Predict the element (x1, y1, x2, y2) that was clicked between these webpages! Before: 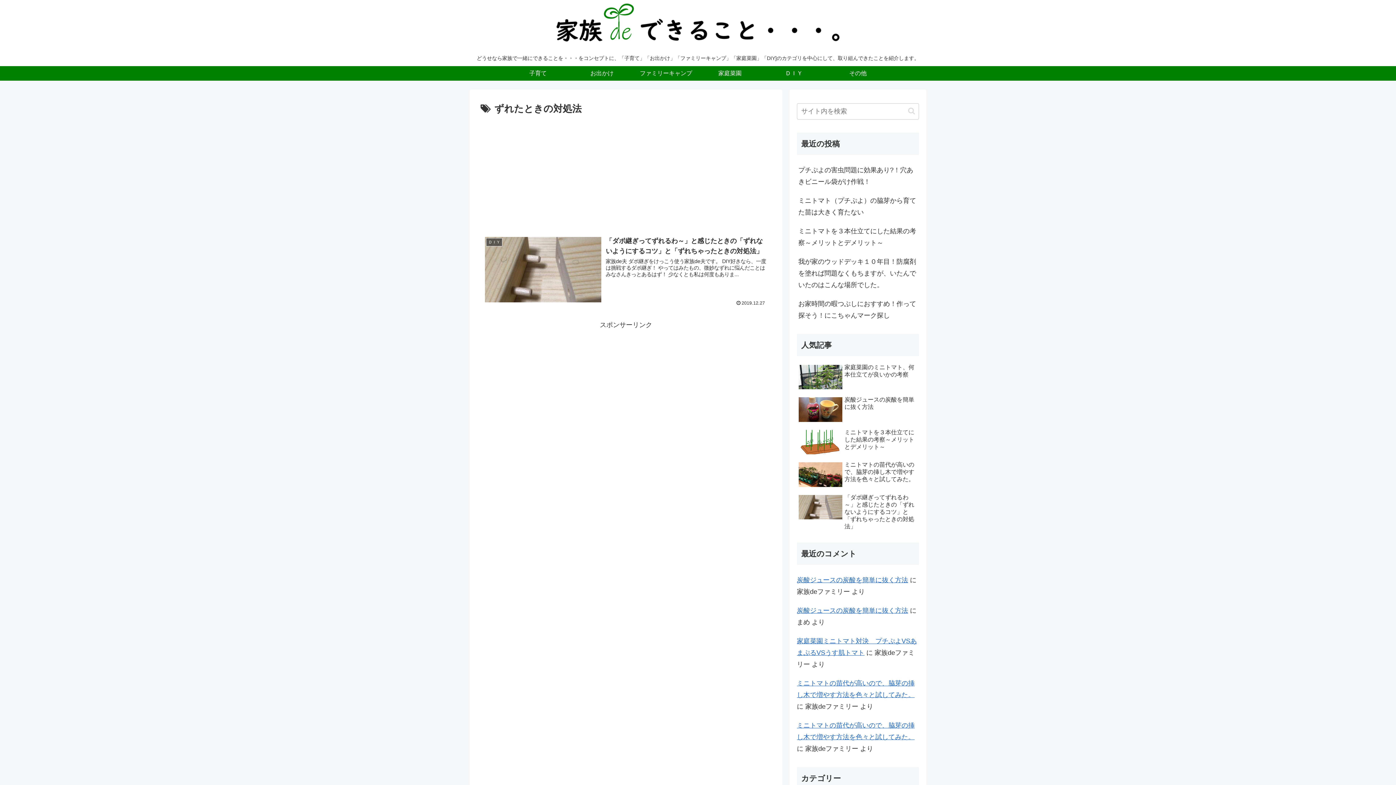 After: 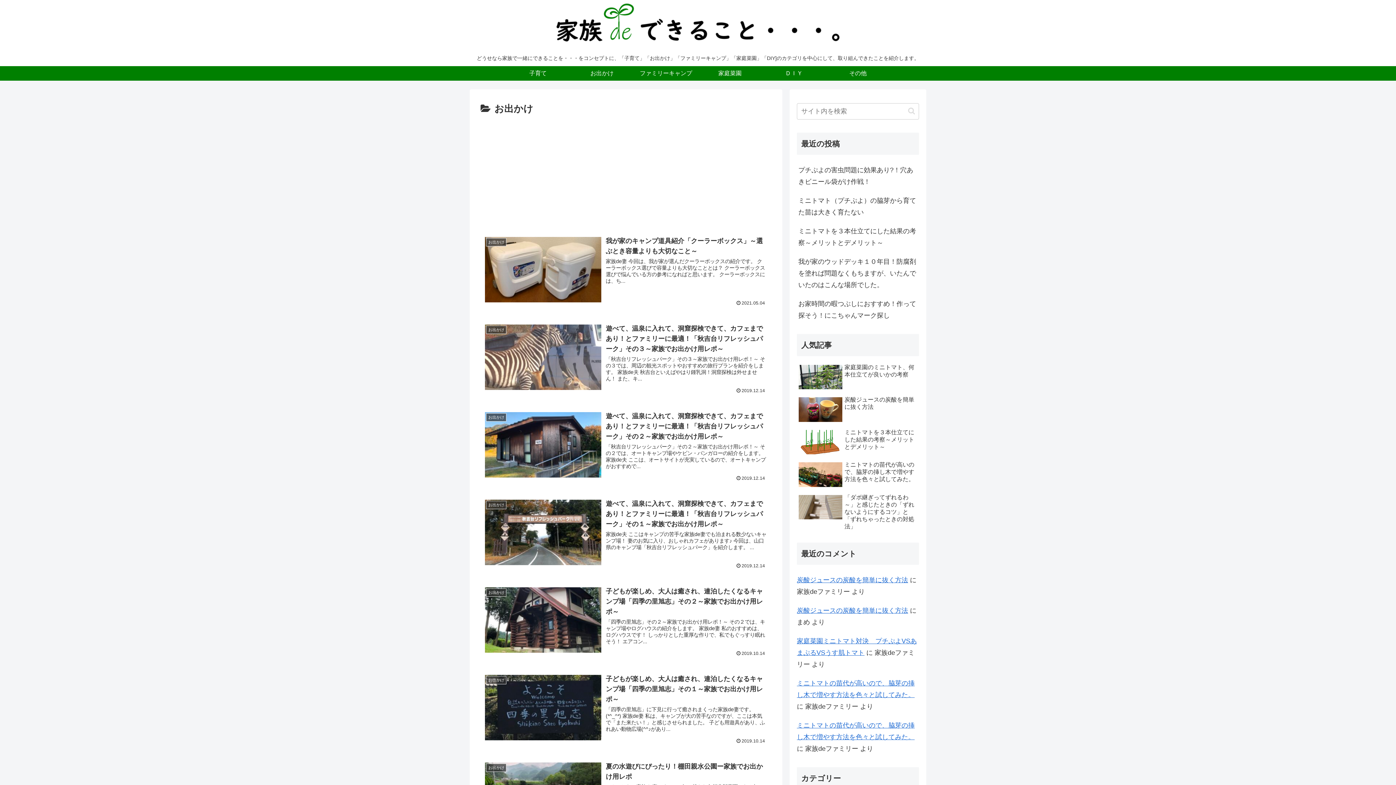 Action: bbox: (570, 66, 634, 80) label: お出かけ